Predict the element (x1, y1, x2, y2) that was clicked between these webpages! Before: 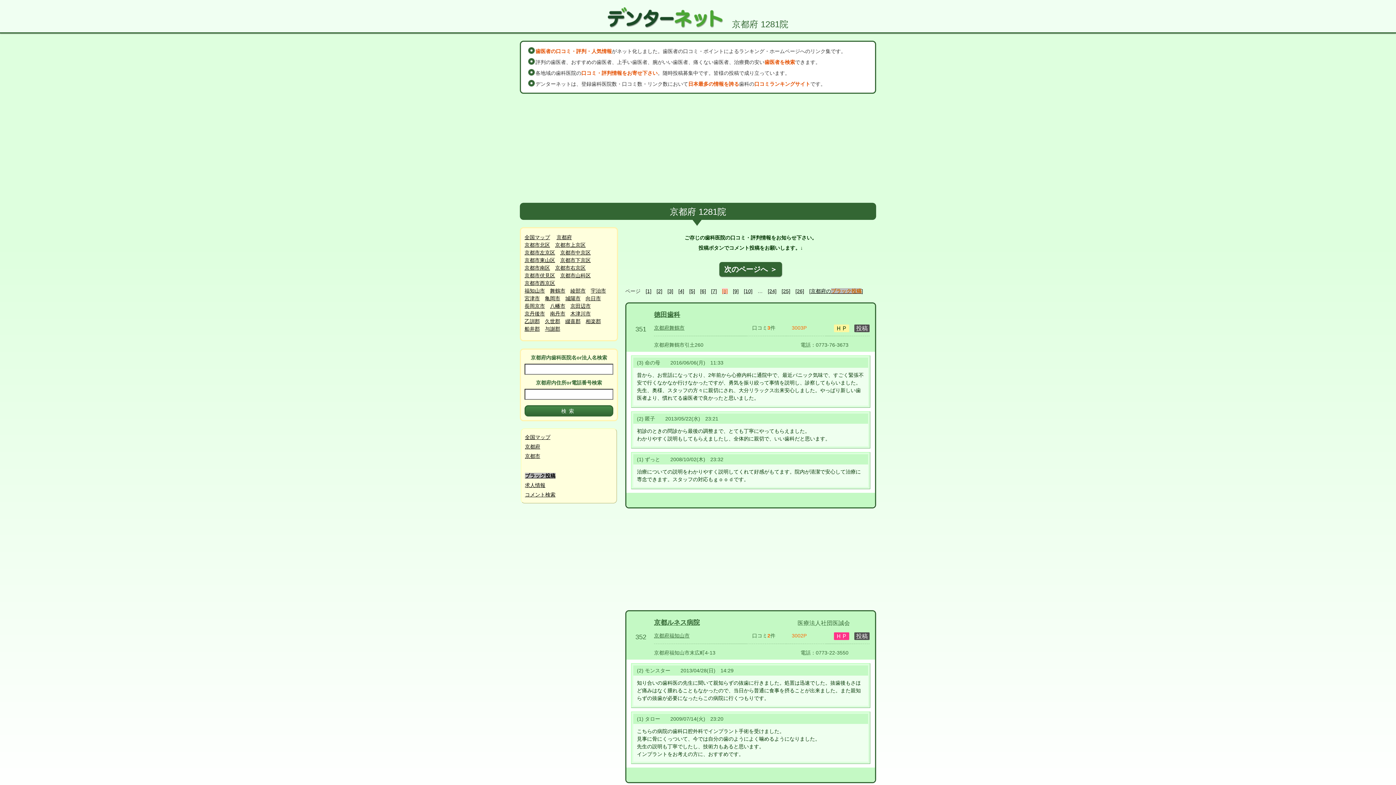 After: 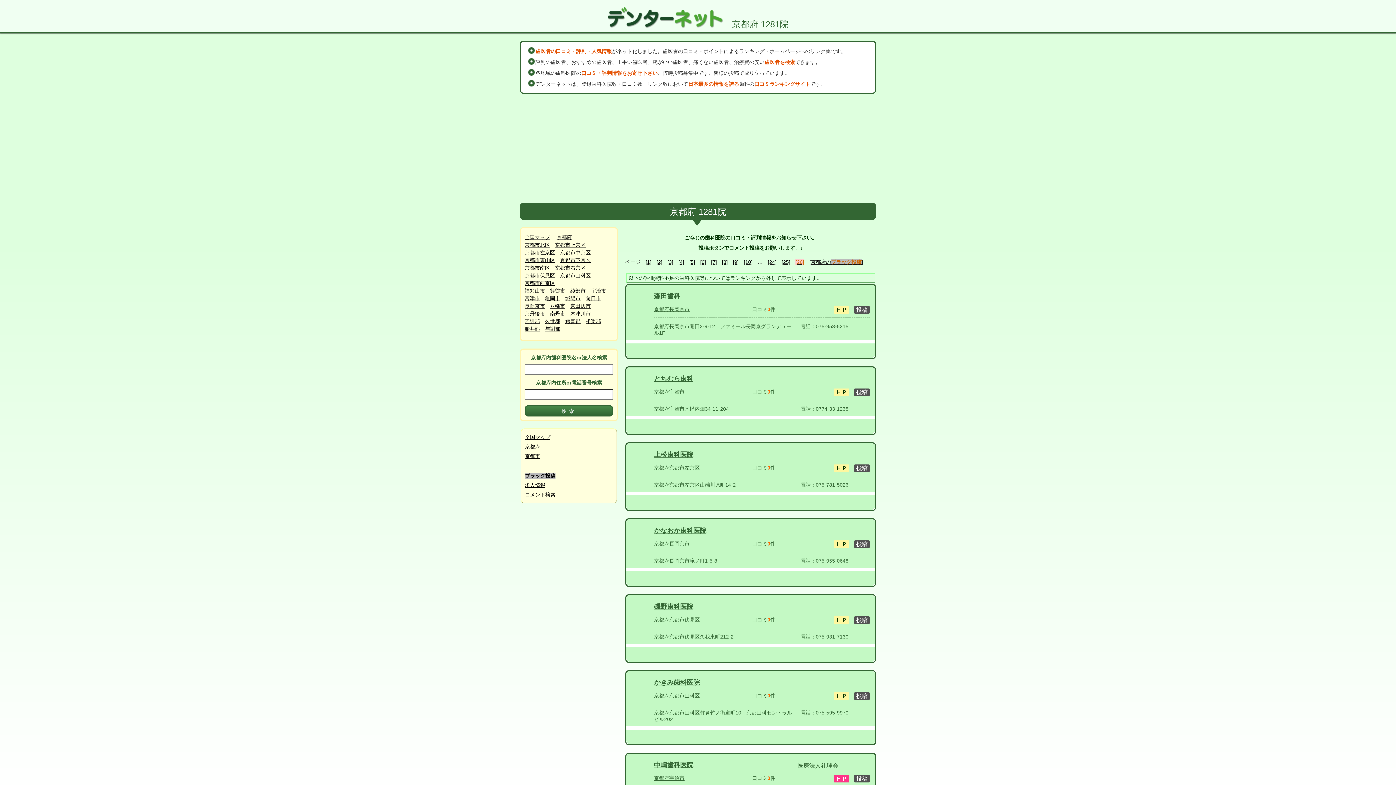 Action: bbox: (795, 287, 804, 295) label: [26]